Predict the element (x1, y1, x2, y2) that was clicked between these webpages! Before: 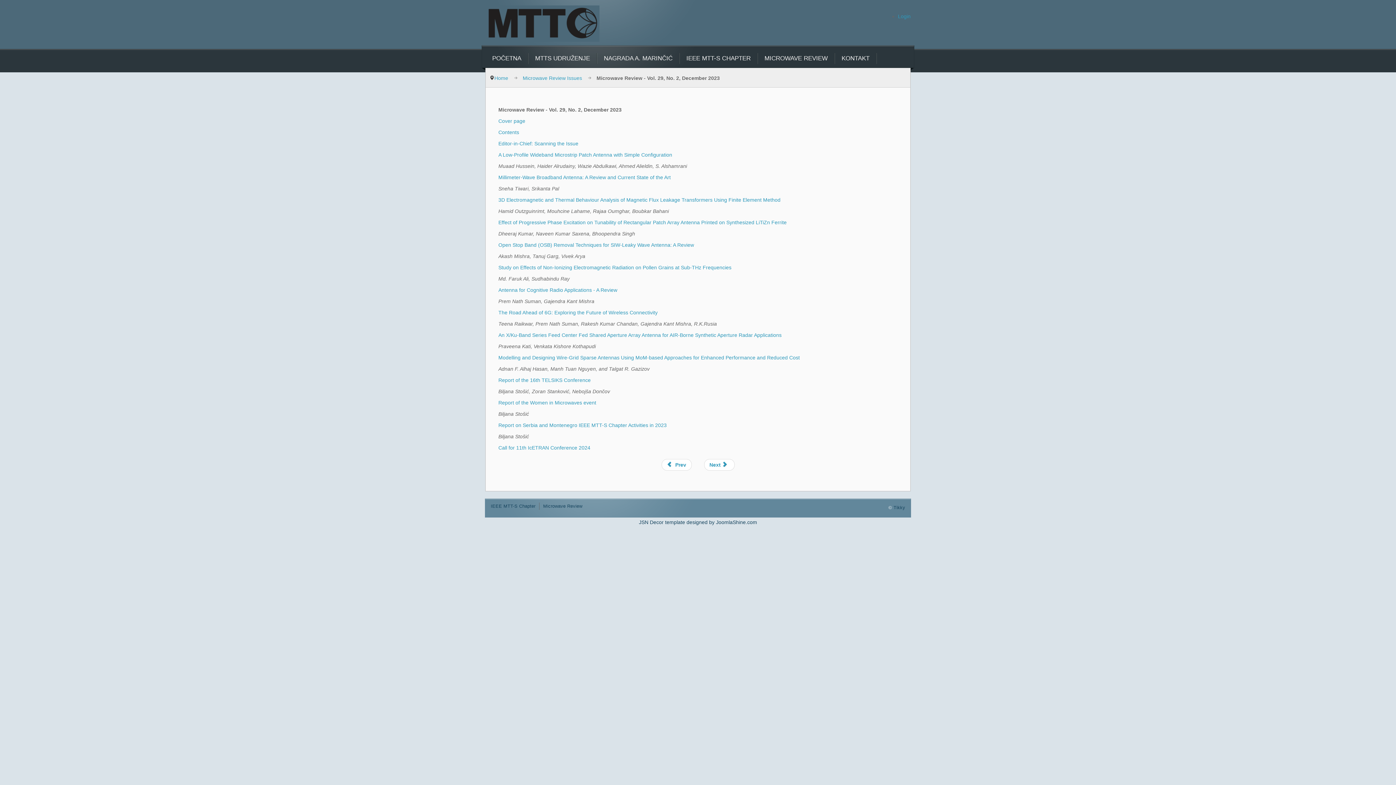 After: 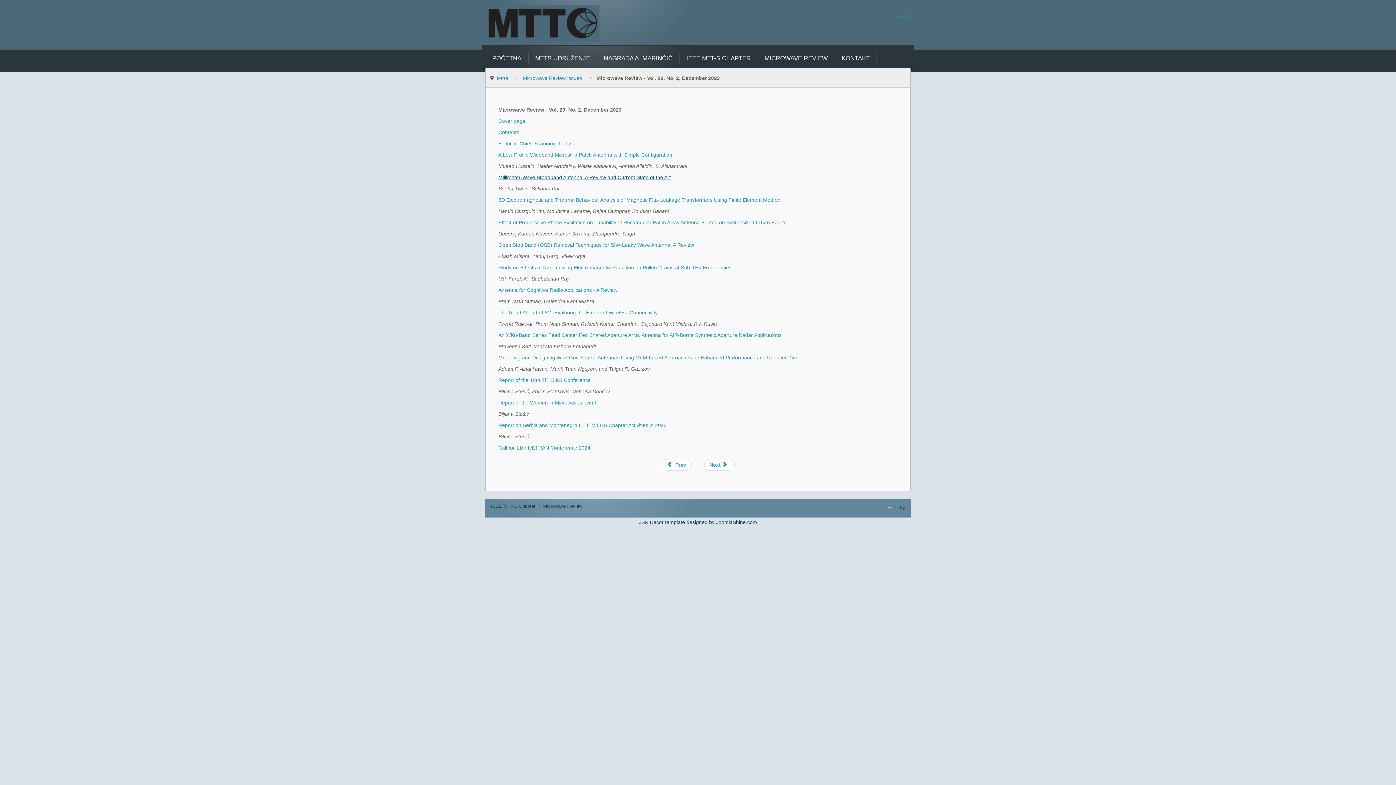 Action: label: Millimeter-Wave Broadband Antenna: A Review and Current State of the Art bbox: (498, 174, 670, 180)